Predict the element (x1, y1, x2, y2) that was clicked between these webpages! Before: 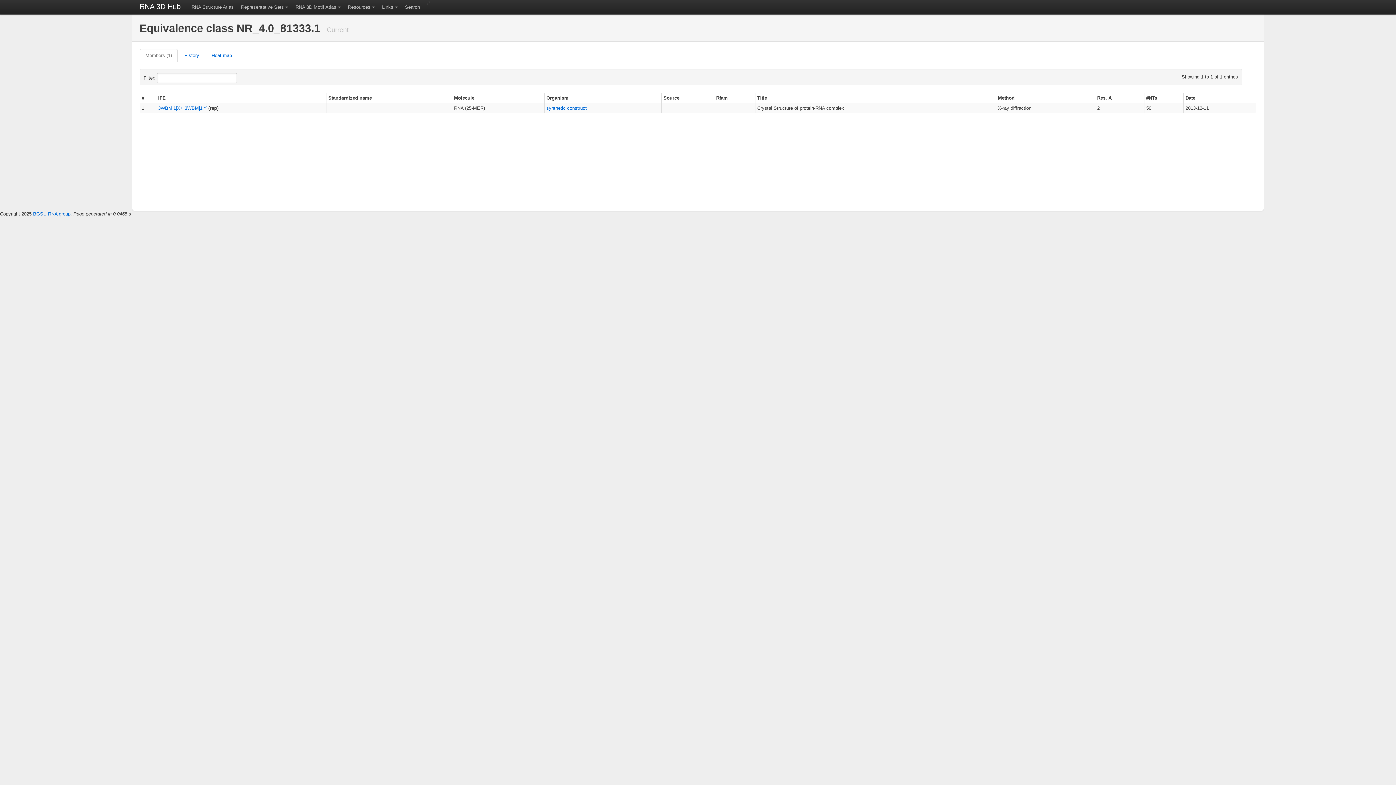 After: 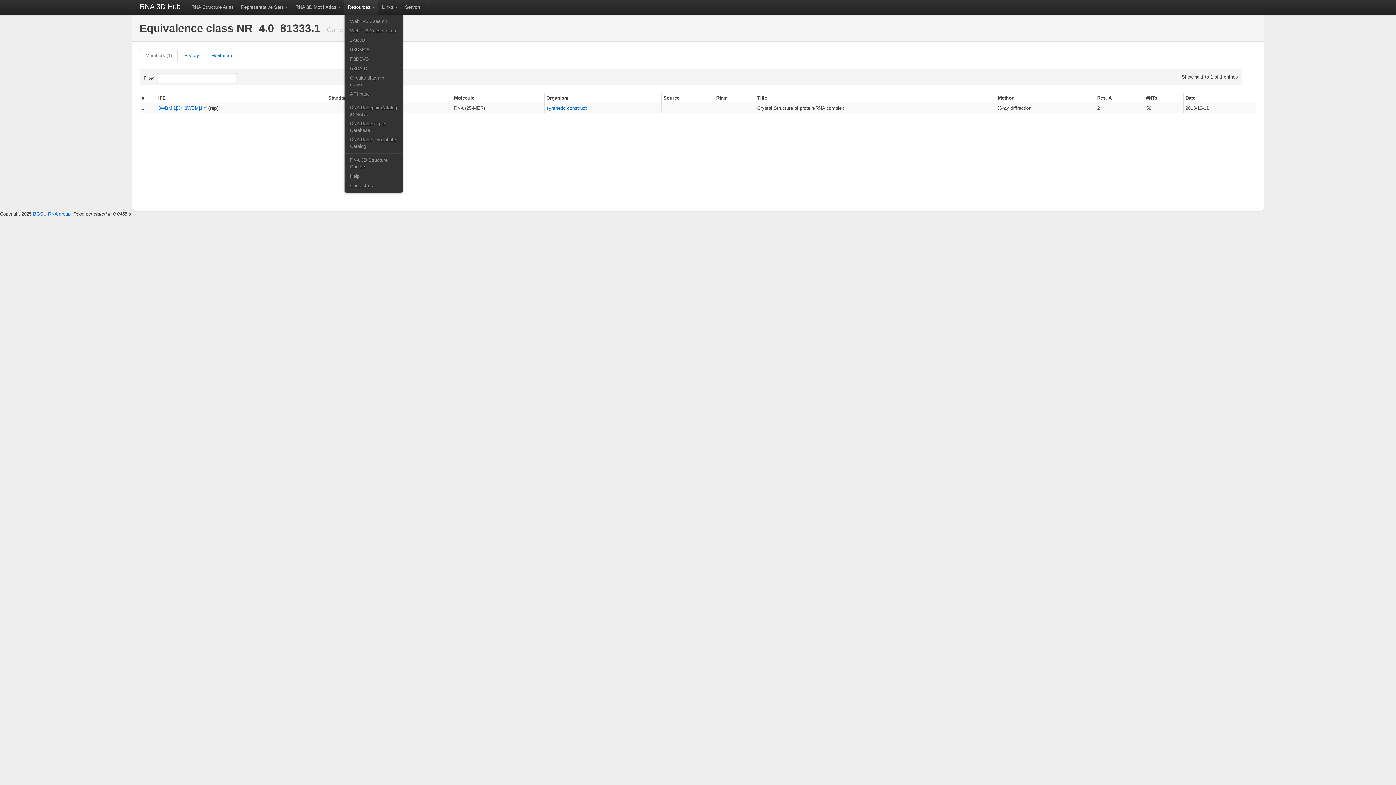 Action: label: Resources bbox: (344, 0, 378, 14)